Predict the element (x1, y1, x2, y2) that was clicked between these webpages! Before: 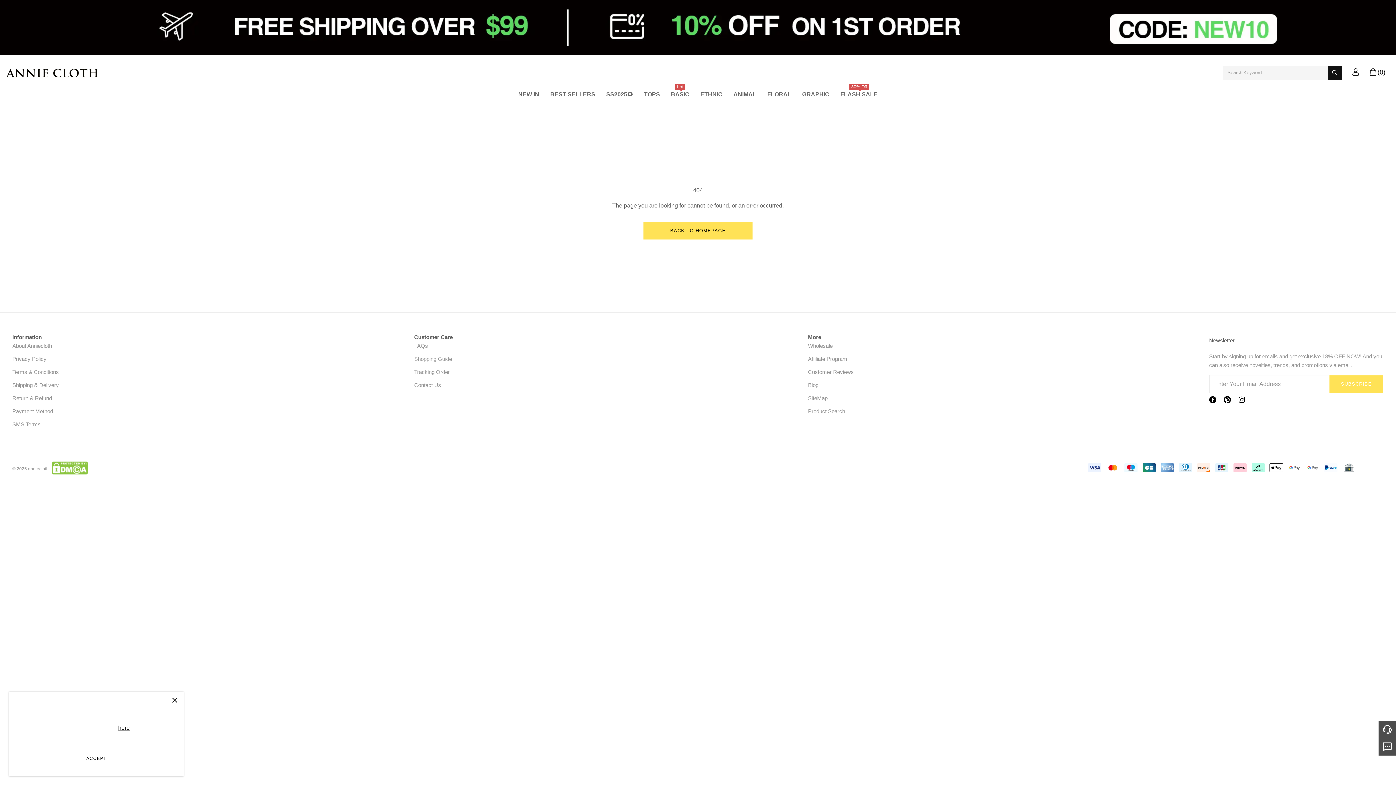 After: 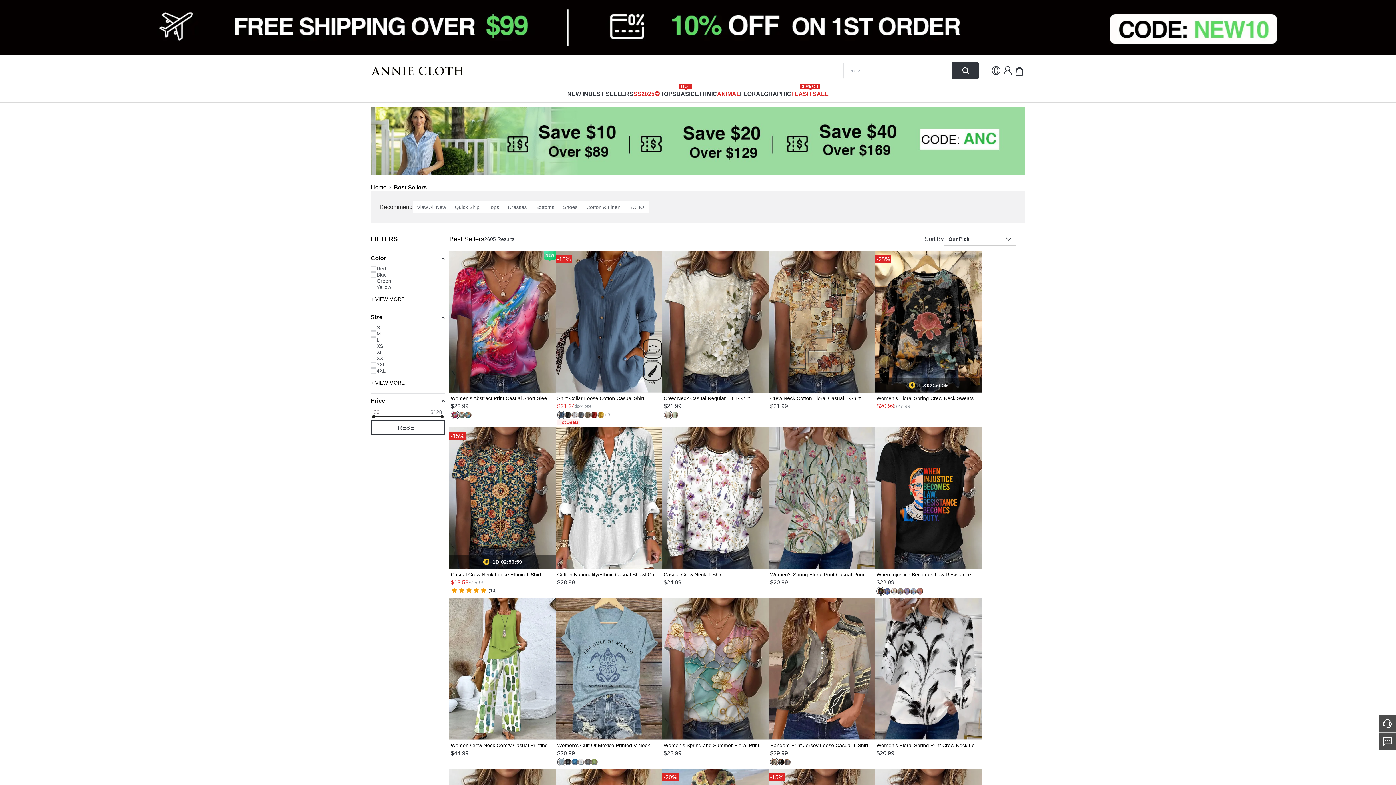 Action: bbox: (0, 0, 1396, 55)